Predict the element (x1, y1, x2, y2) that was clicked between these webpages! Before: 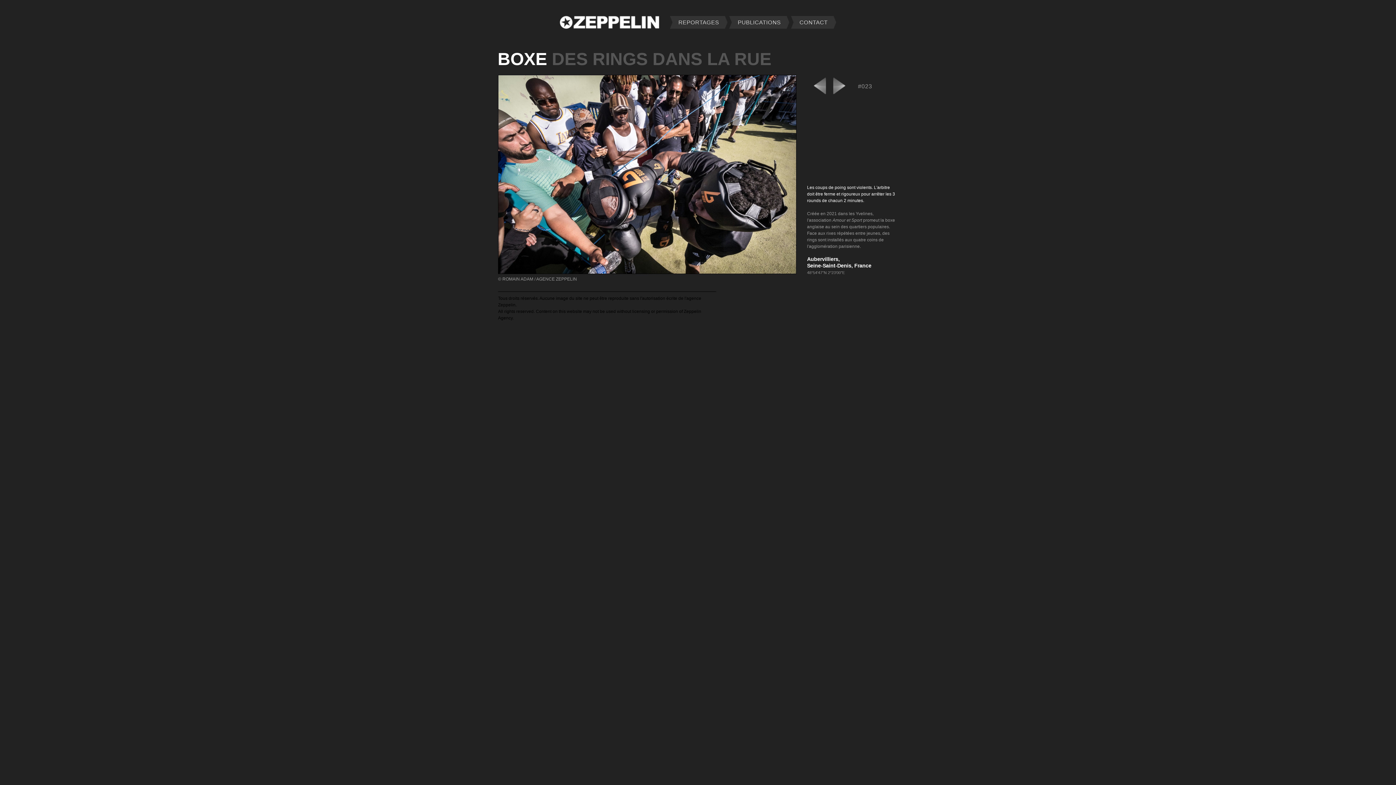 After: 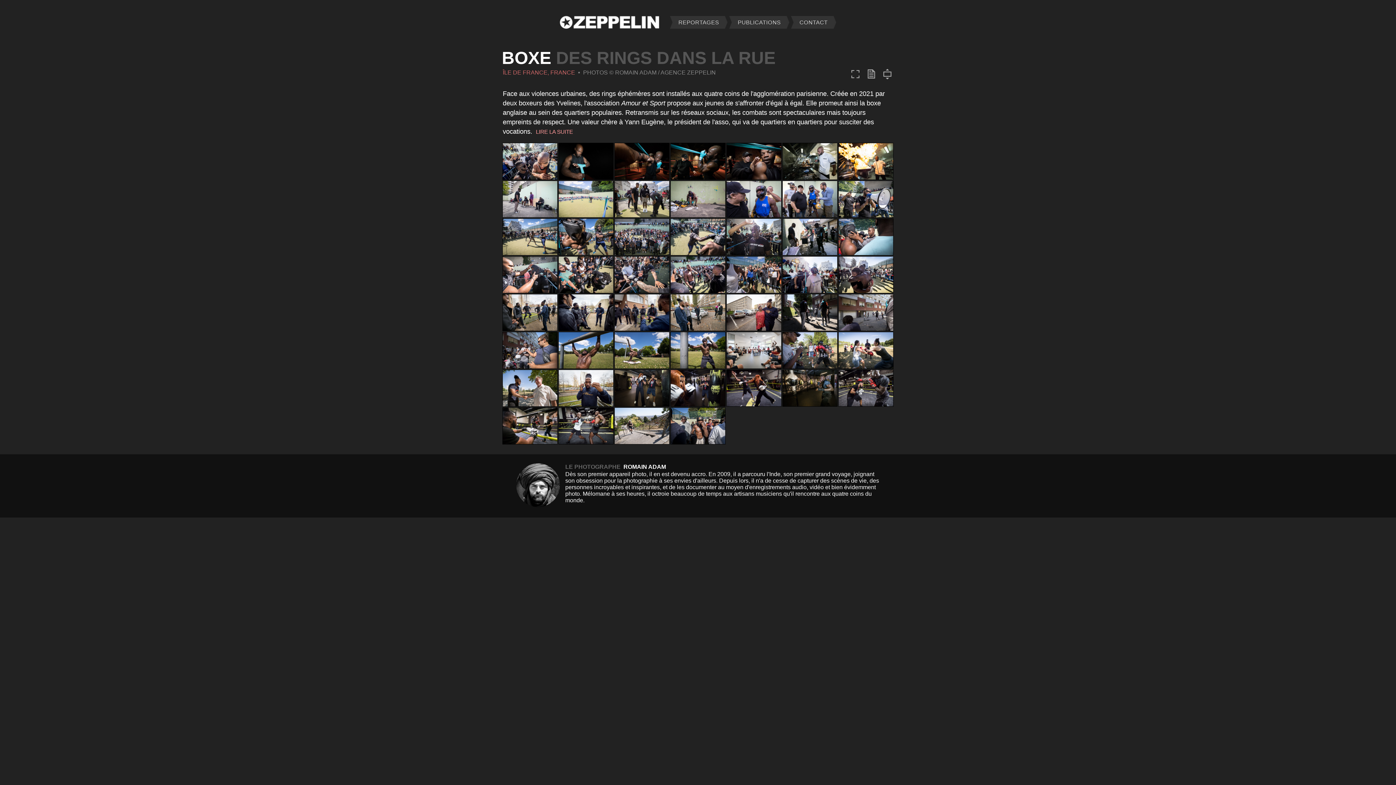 Action: bbox: (498, 269, 796, 275)